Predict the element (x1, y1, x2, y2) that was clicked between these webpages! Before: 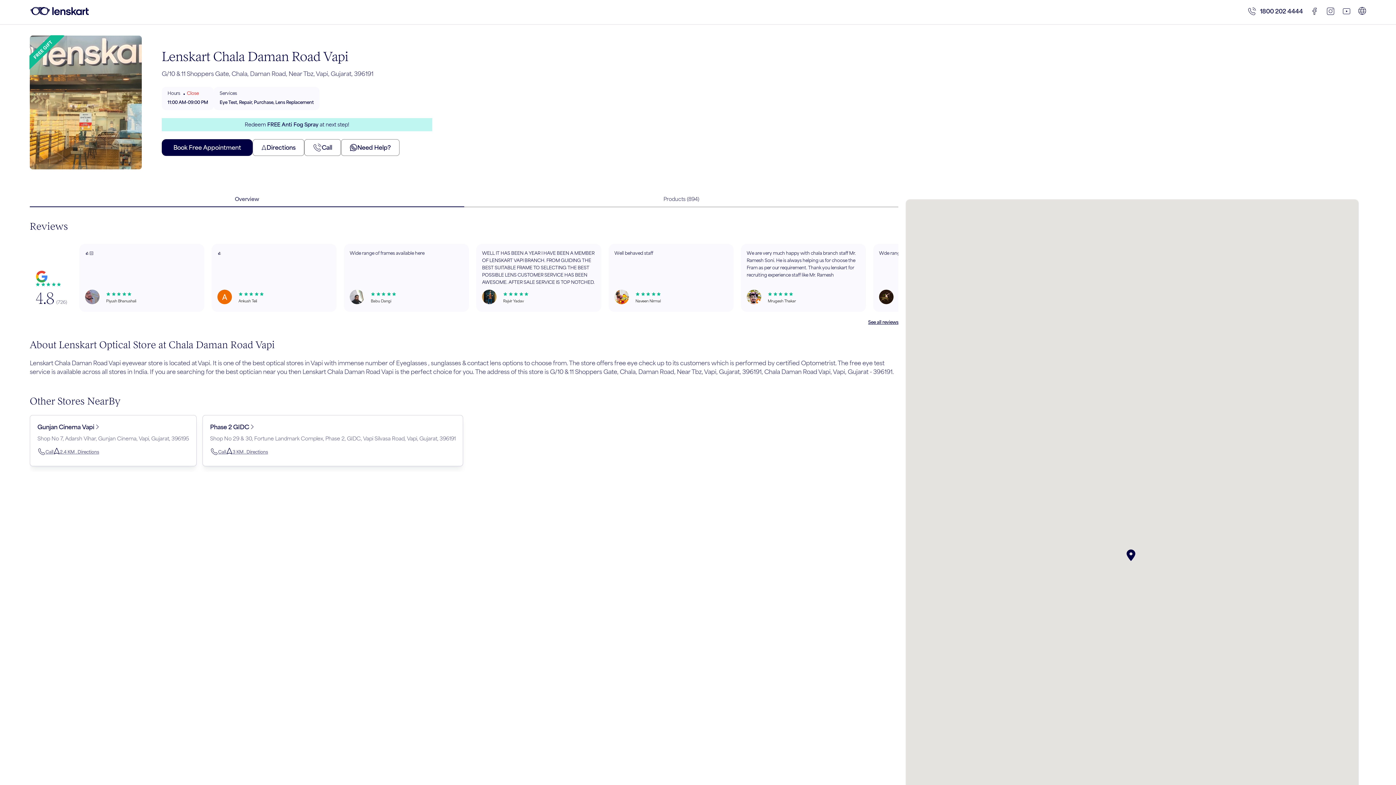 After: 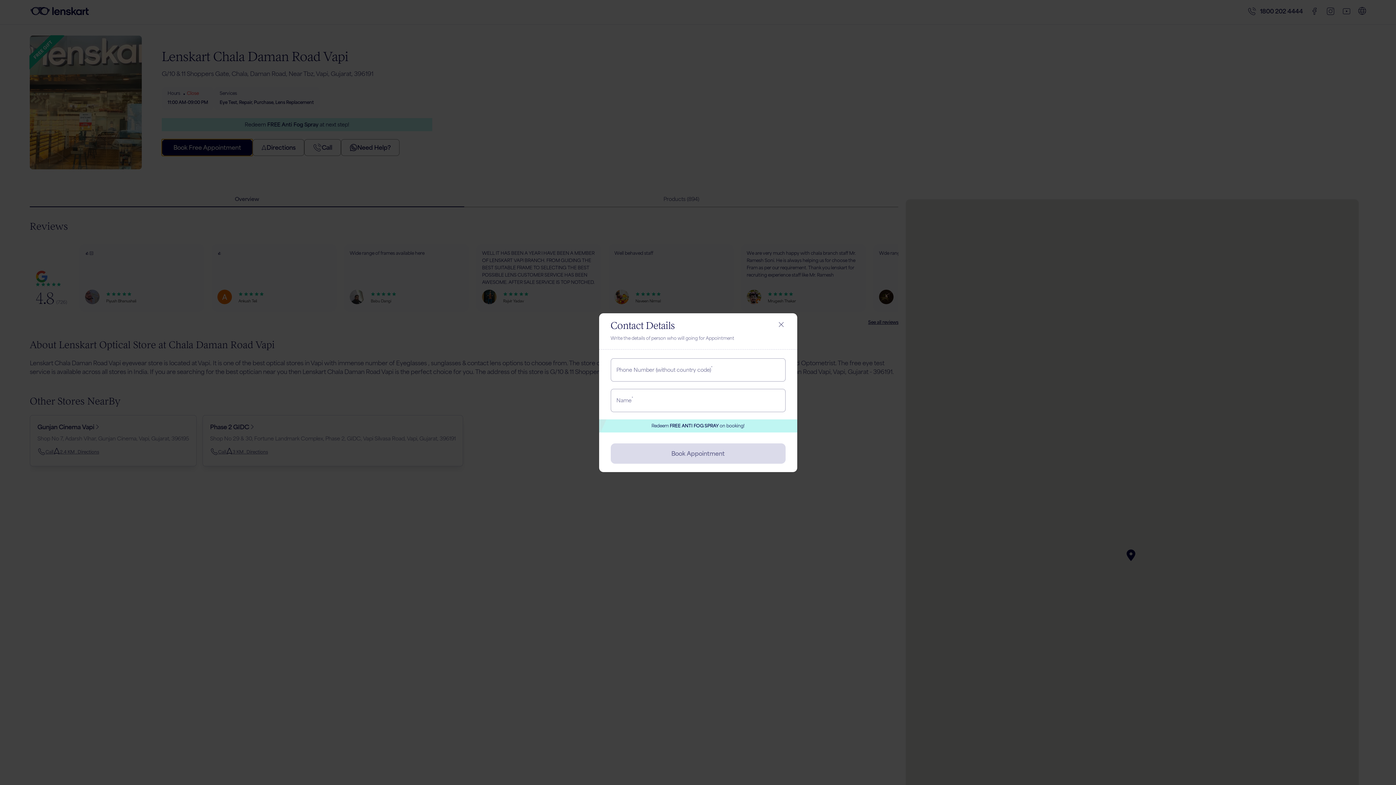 Action: label: Book Free Appointment bbox: (161, 139, 252, 155)